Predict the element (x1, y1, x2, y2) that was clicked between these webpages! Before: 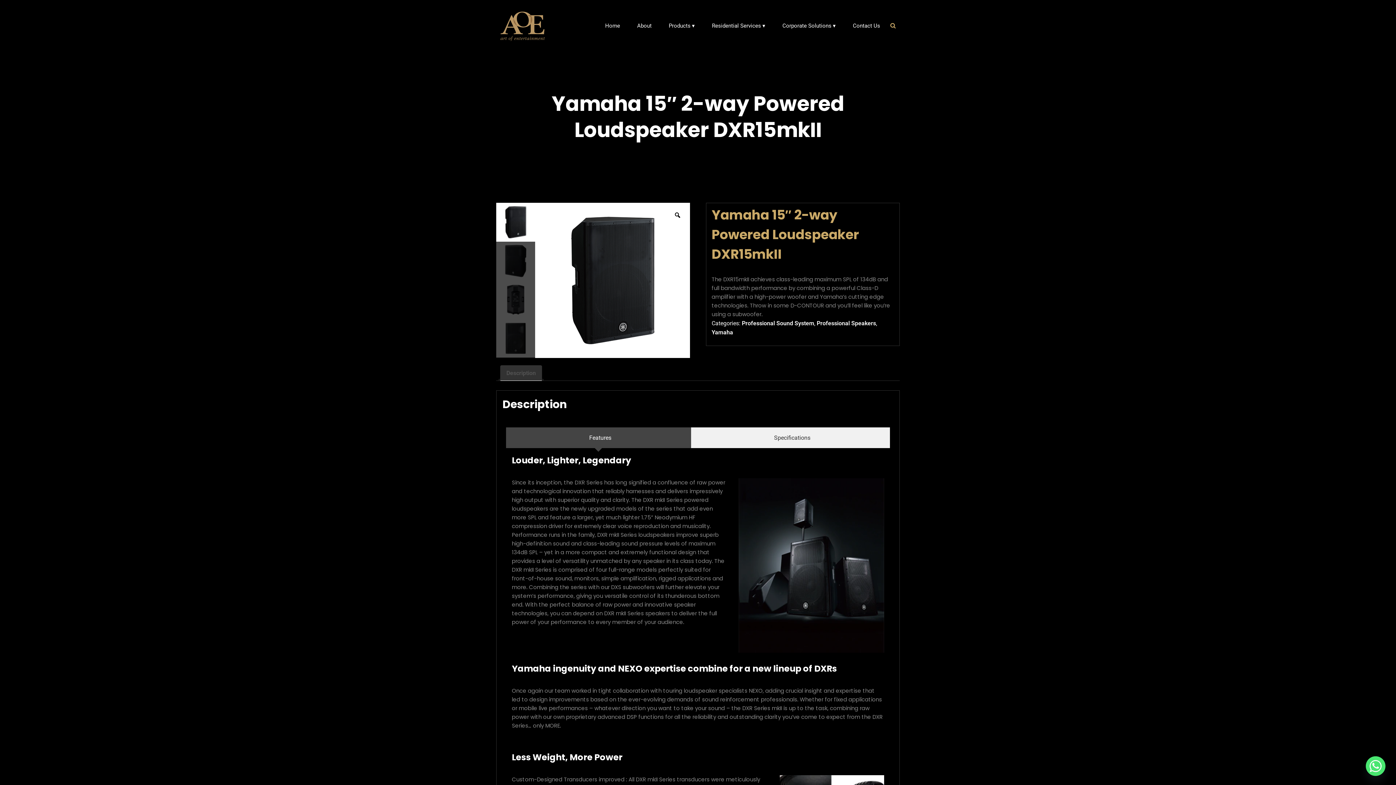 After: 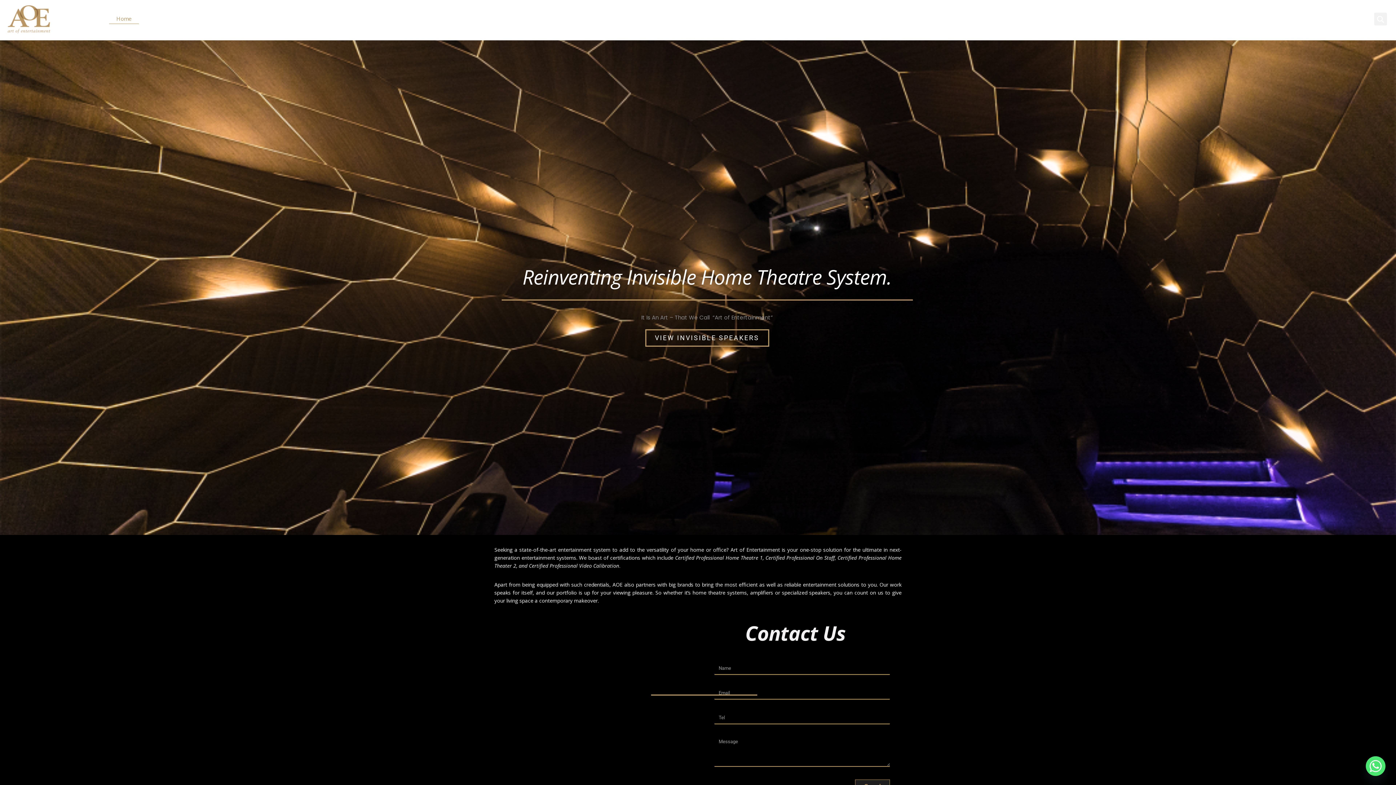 Action: bbox: (592, 20, 624, 32) label: Home